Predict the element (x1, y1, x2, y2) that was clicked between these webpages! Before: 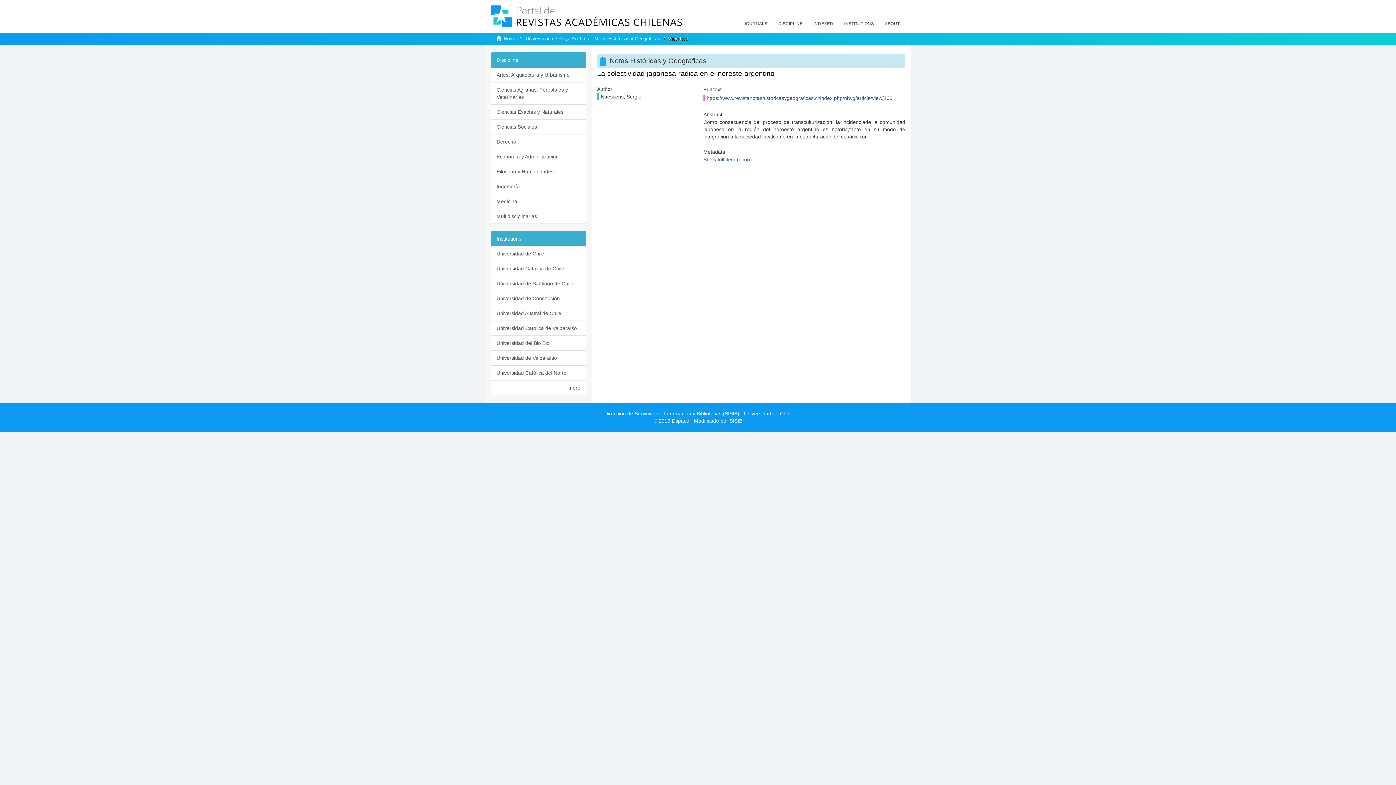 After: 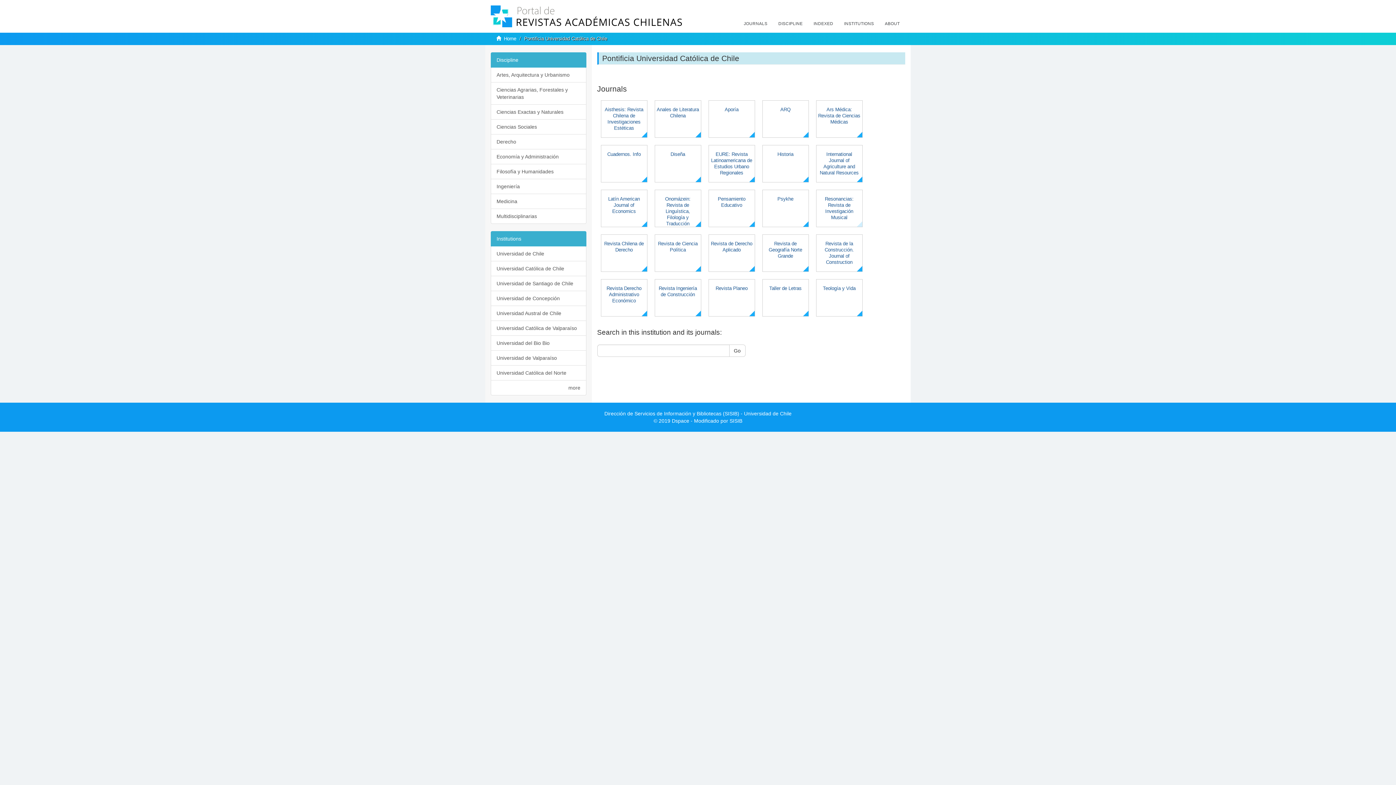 Action: bbox: (490, 261, 586, 276) label: Universidad Católica de Chile